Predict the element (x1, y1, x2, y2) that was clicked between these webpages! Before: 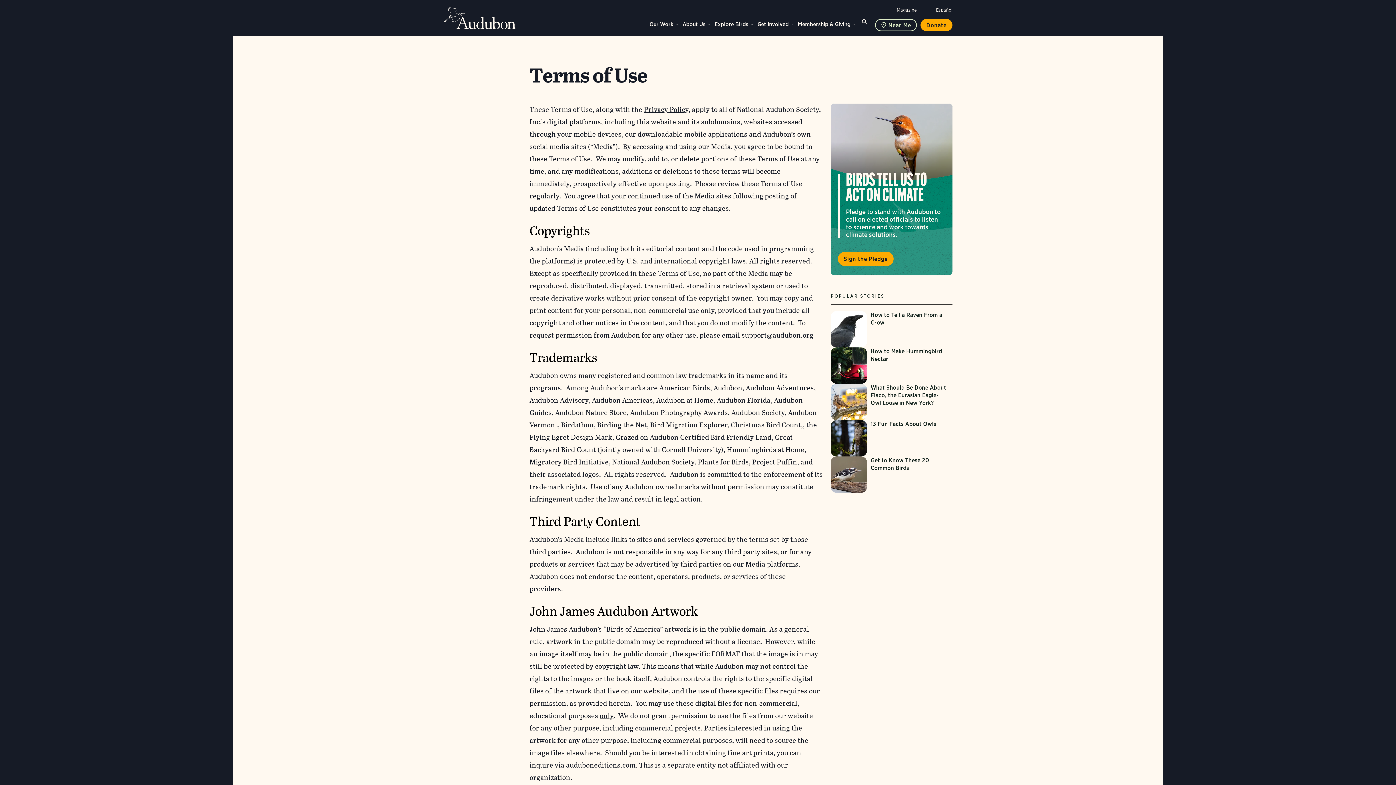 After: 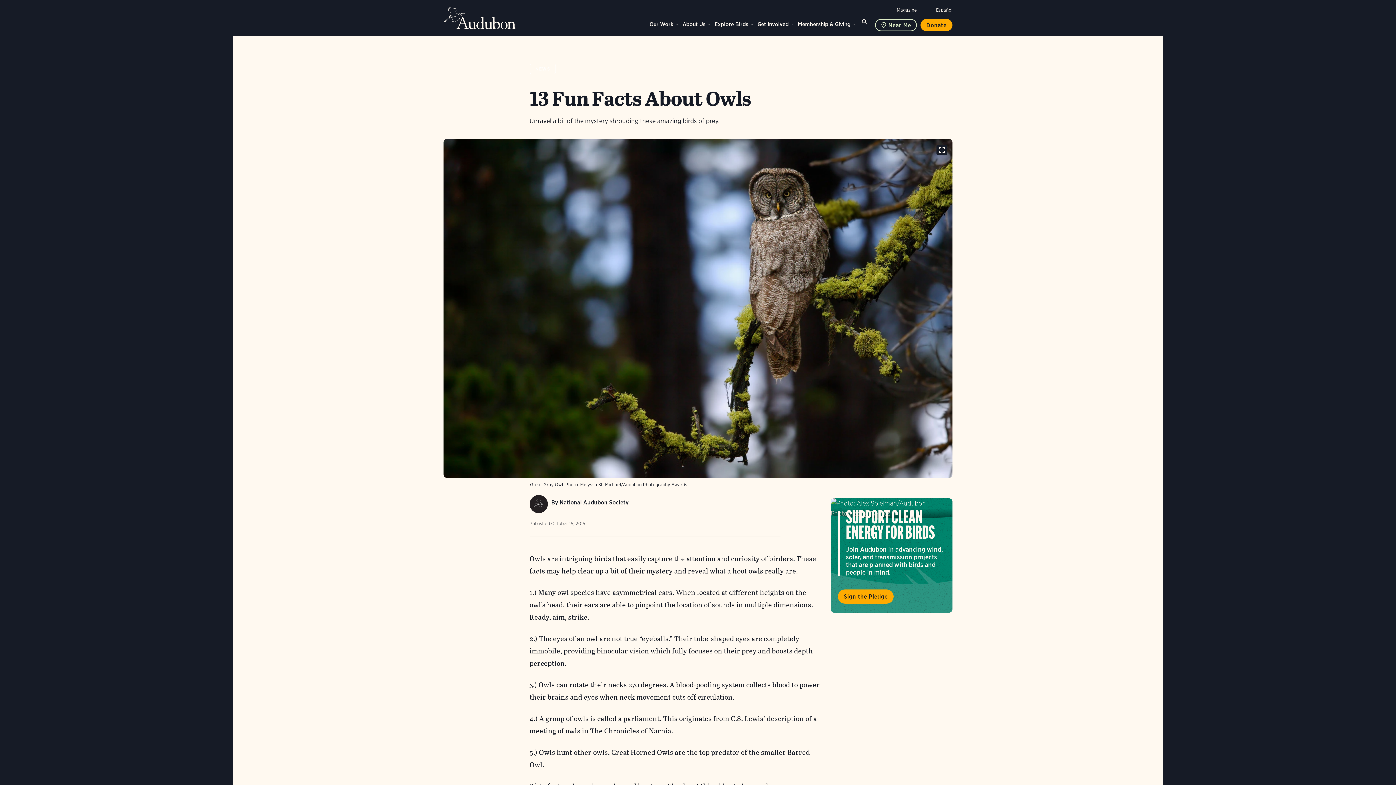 Action: bbox: (830, 420, 952, 456) label: Visit 13 Fun Facts About Owls page